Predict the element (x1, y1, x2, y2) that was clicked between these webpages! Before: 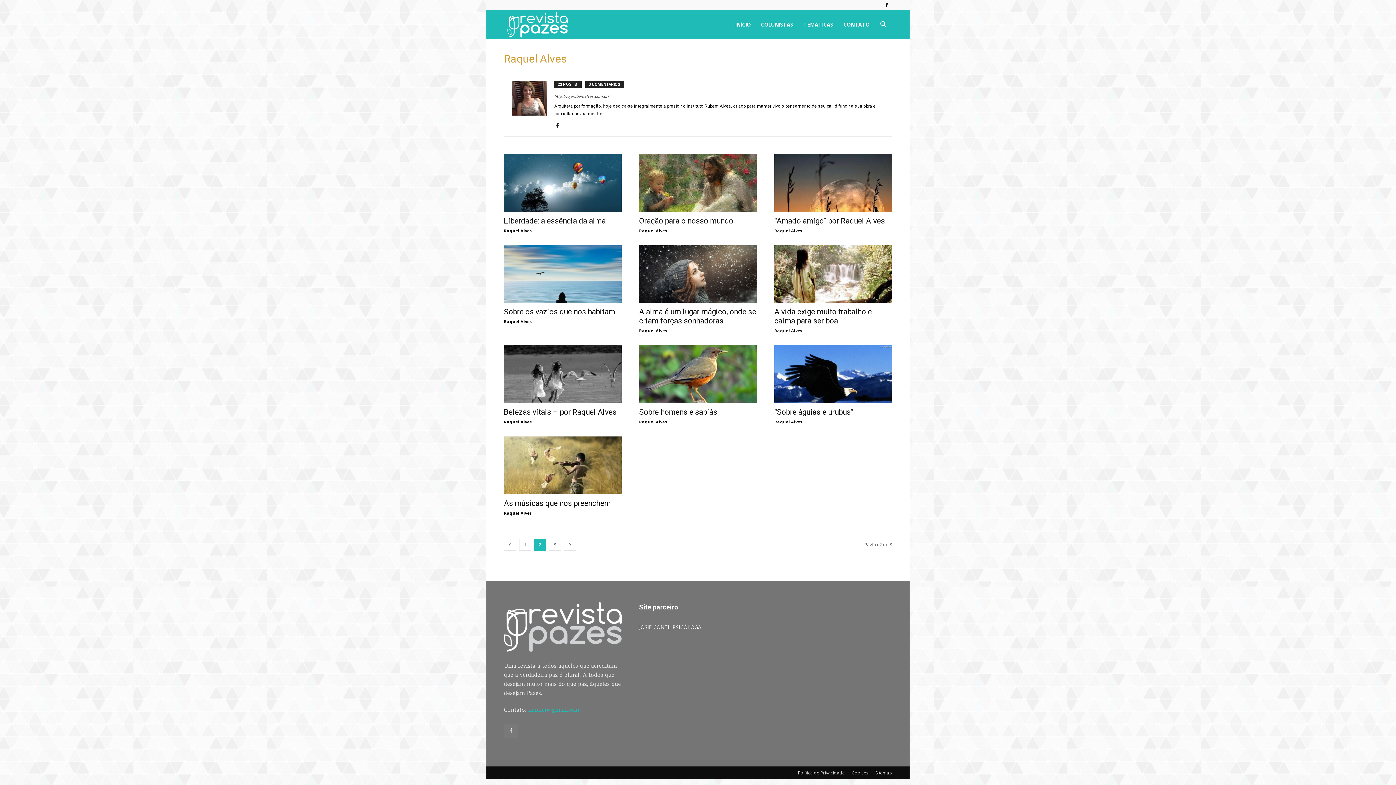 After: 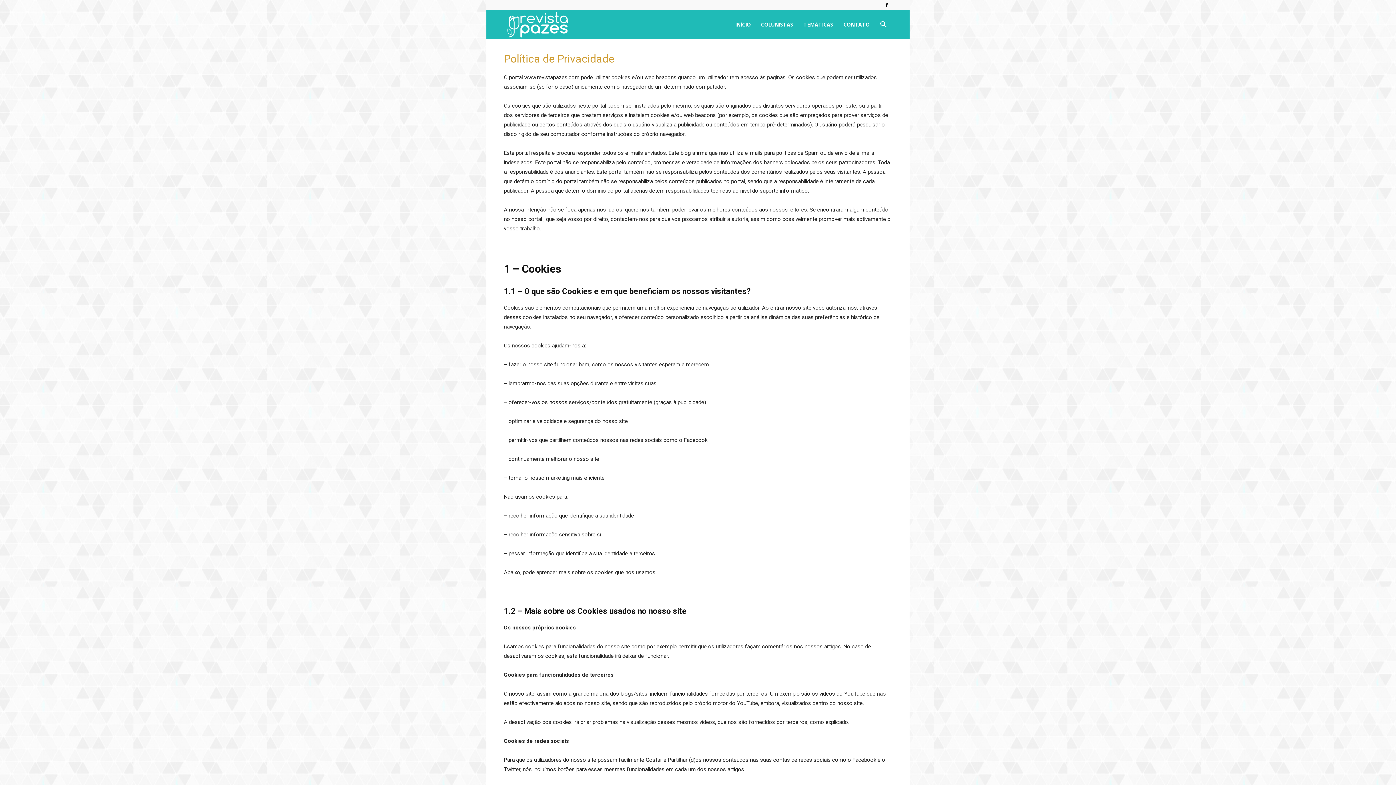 Action: bbox: (798, 770, 845, 776) label: Política de Privacidade